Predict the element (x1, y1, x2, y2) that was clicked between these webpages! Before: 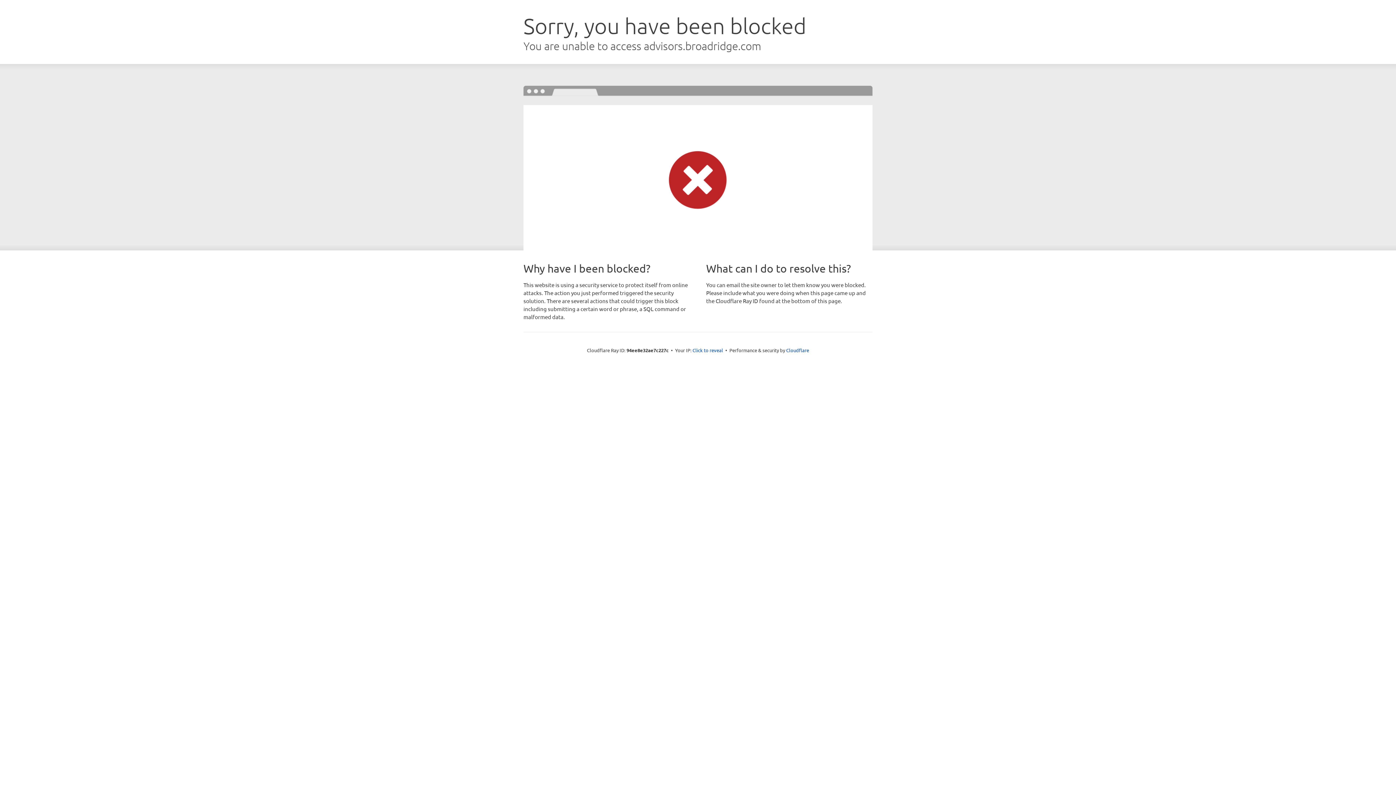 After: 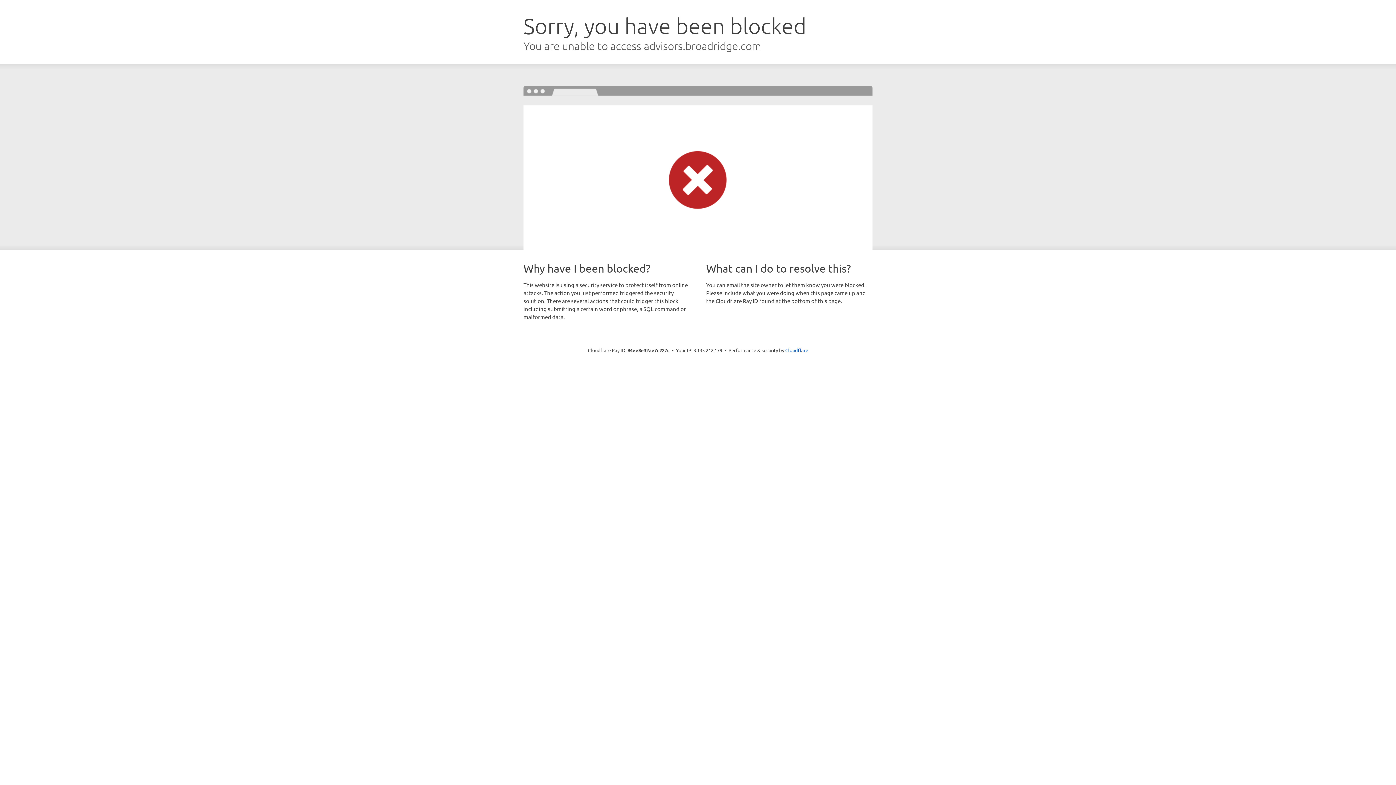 Action: label: Click to reveal bbox: (692, 346, 723, 353)